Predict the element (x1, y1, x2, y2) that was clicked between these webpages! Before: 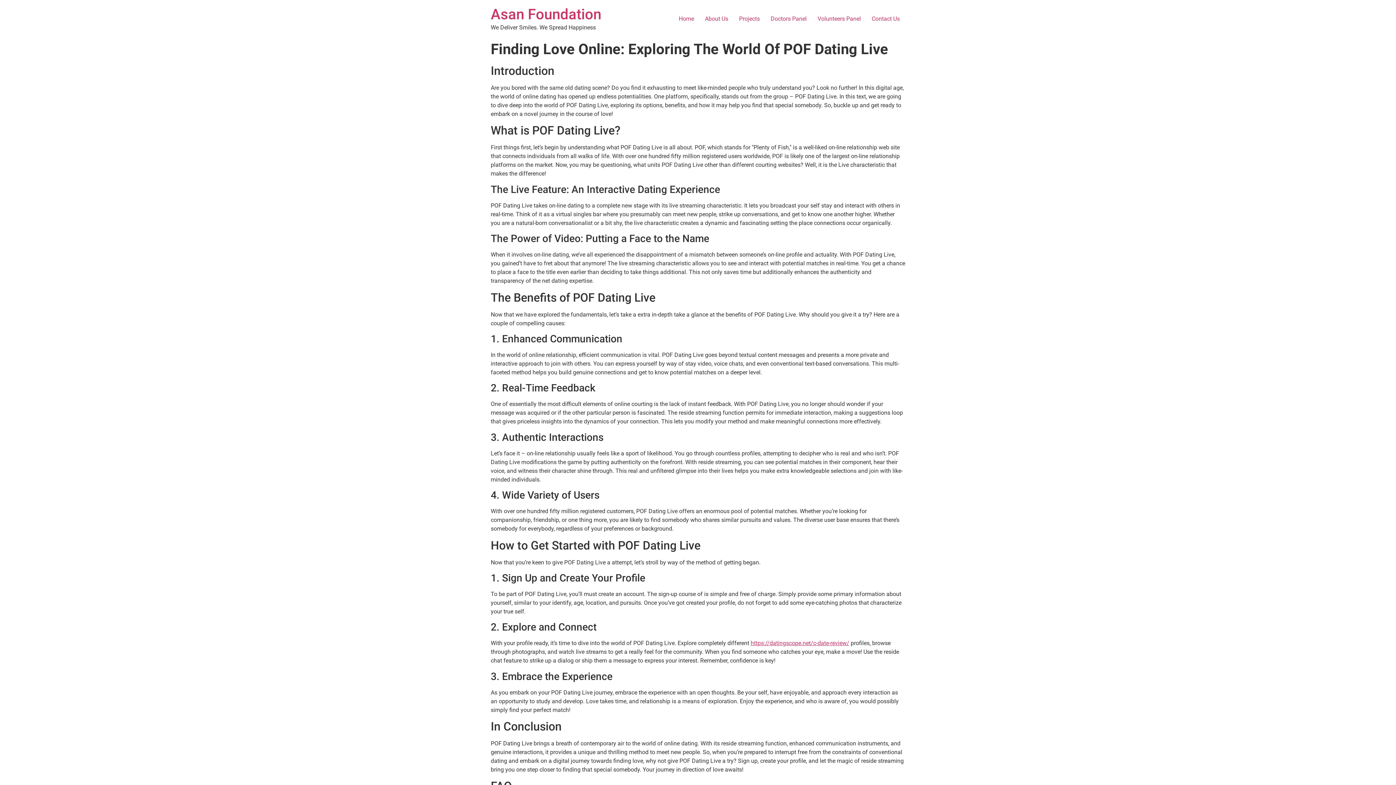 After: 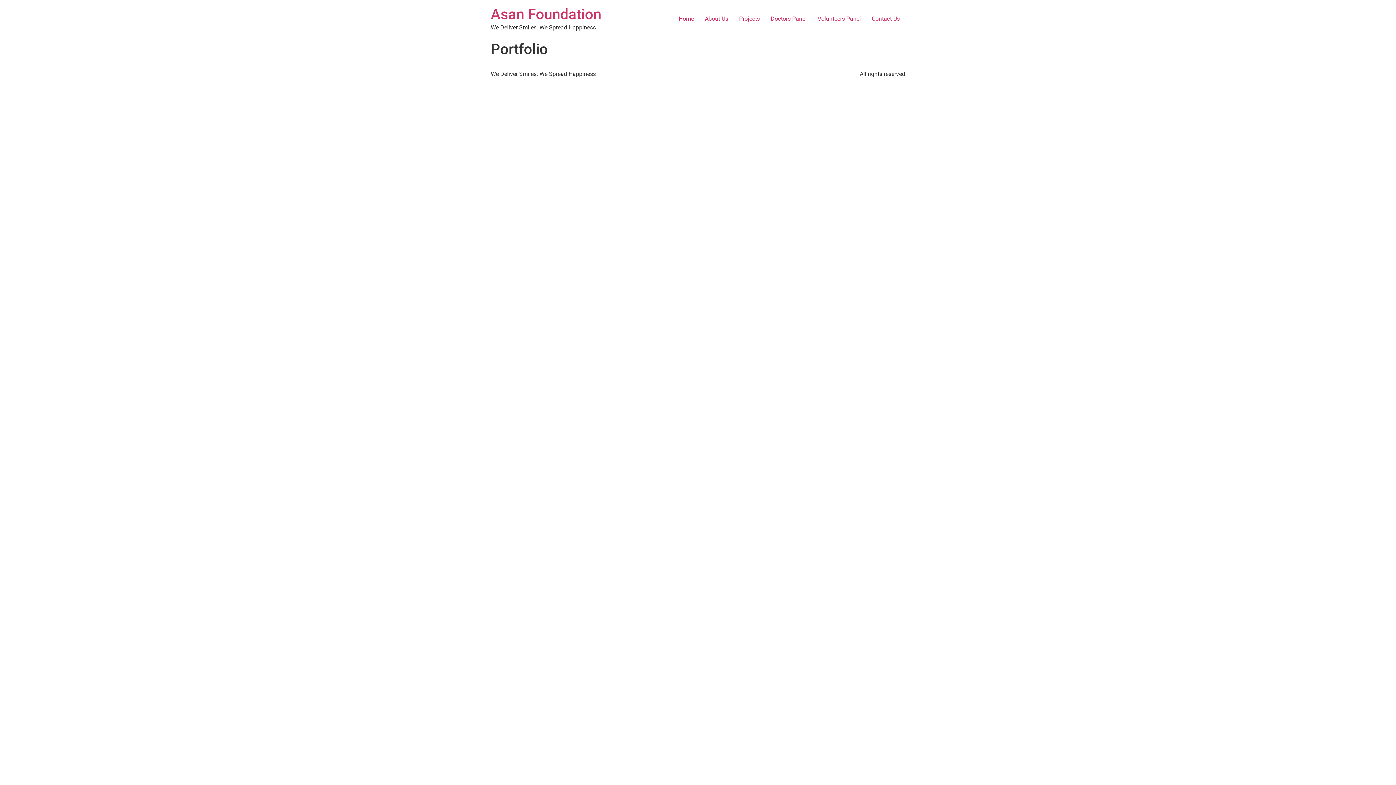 Action: bbox: (733, 11, 765, 26) label: Projects